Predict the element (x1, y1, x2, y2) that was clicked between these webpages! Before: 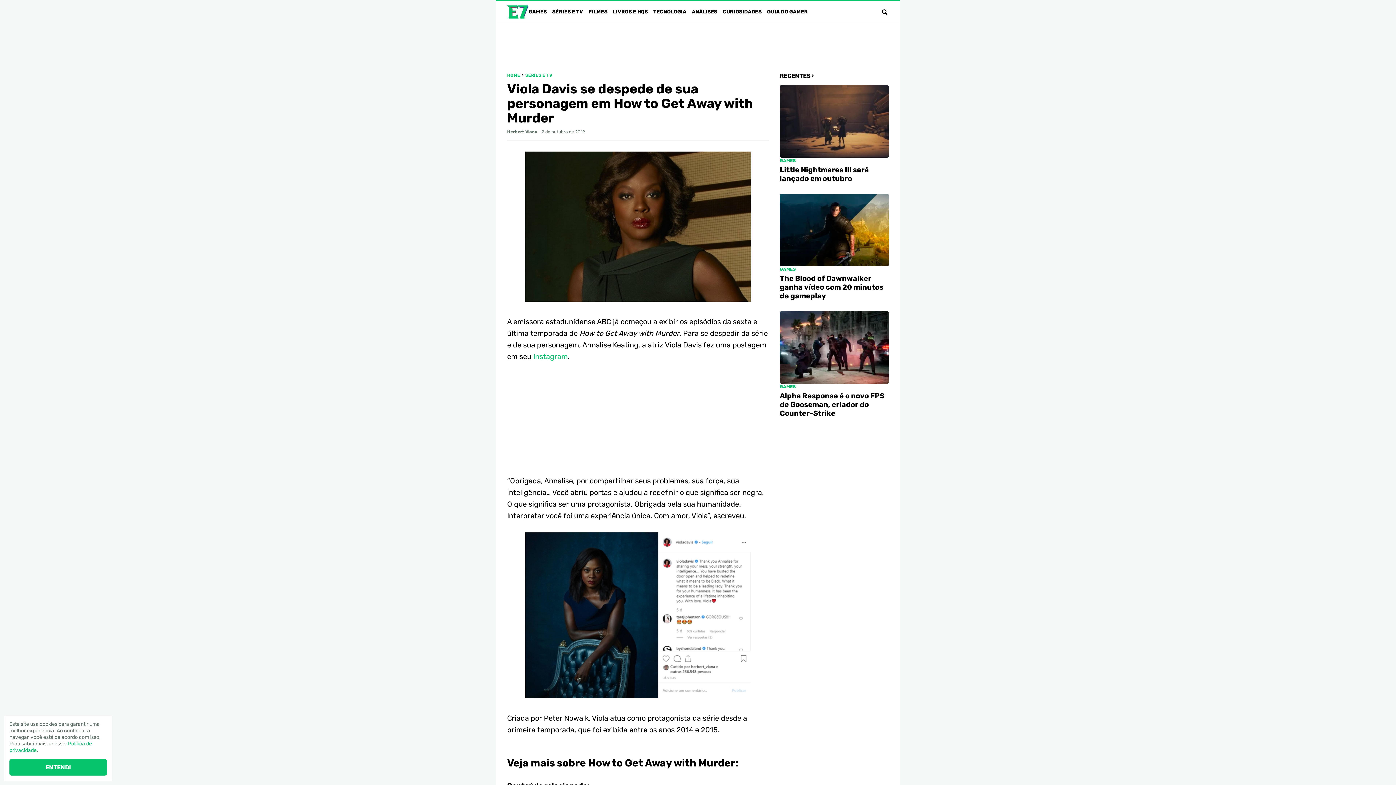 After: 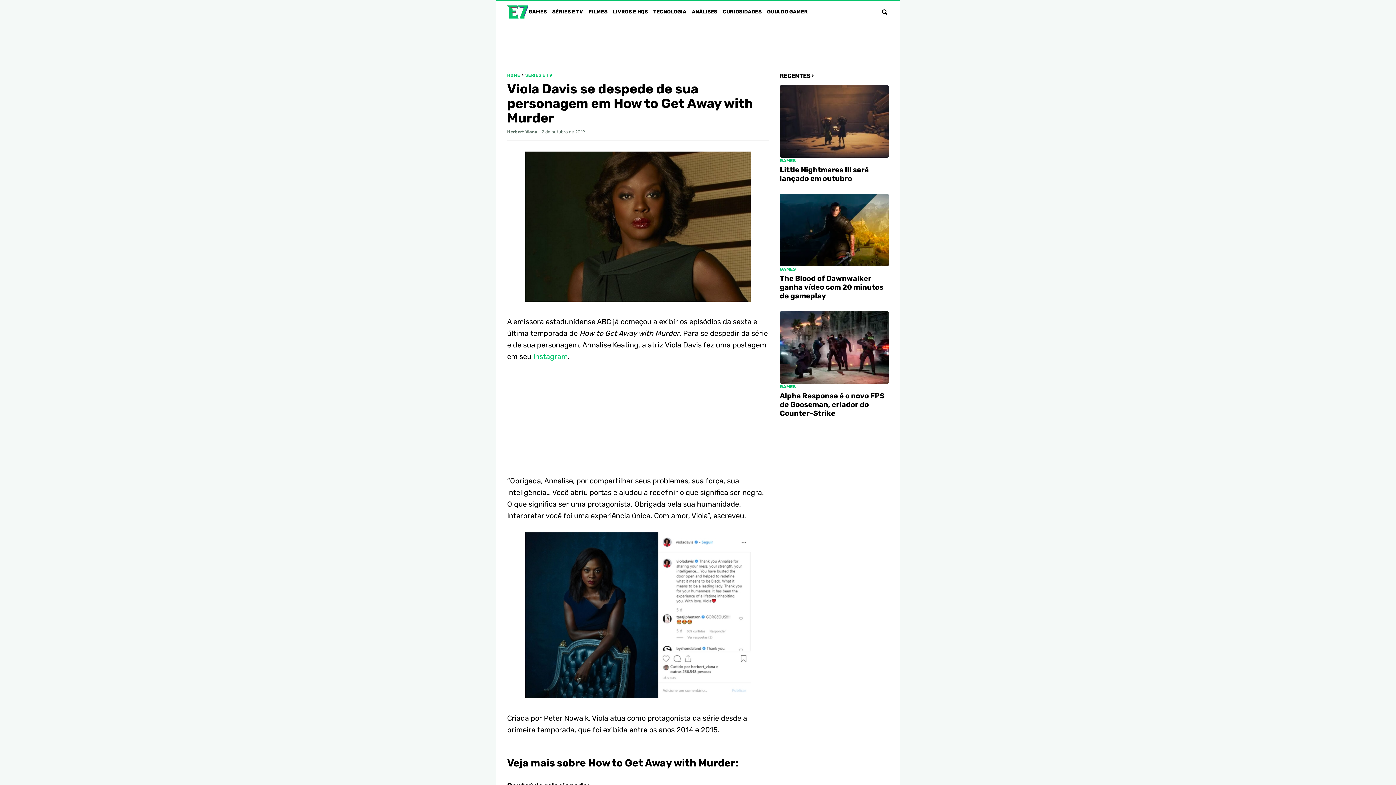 Action: label: ENTENDI bbox: (9, 759, 106, 776)